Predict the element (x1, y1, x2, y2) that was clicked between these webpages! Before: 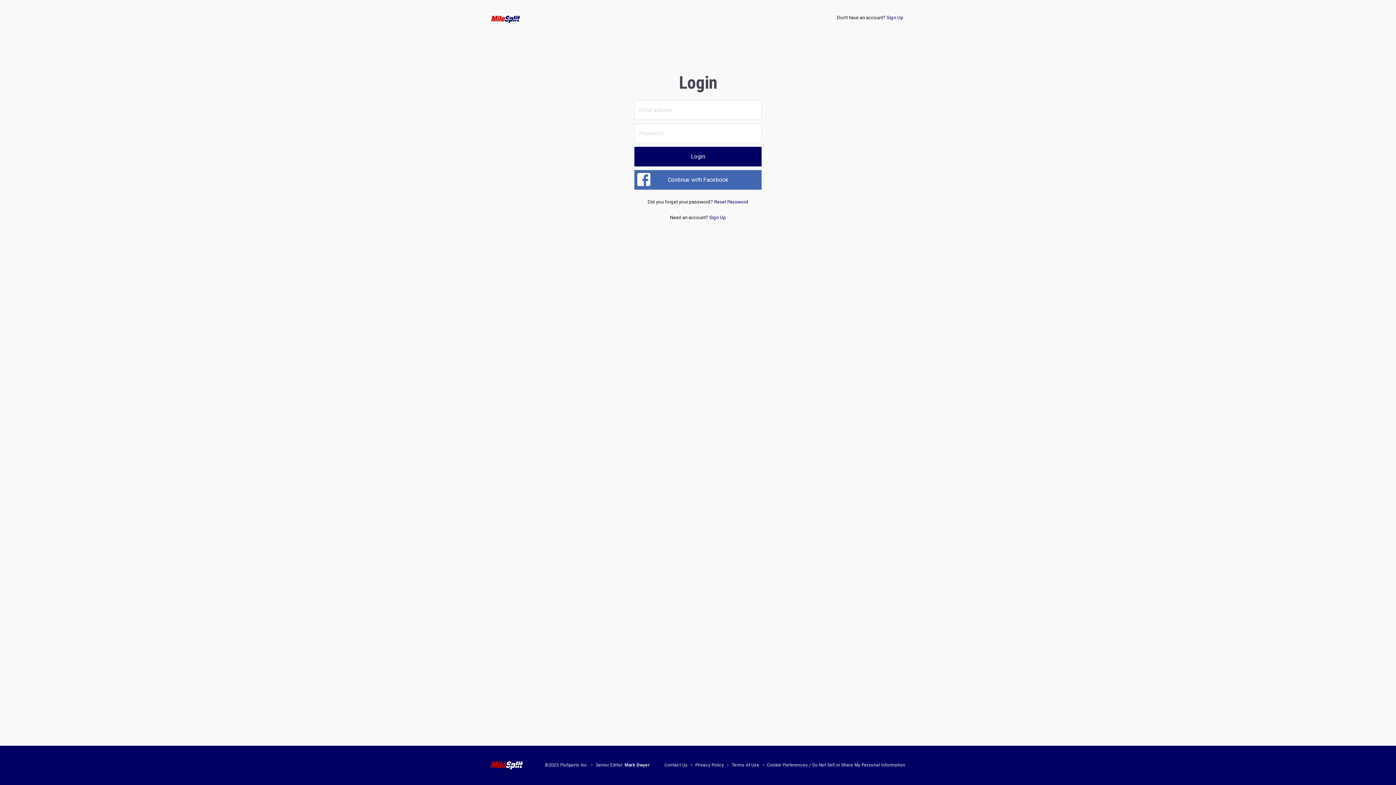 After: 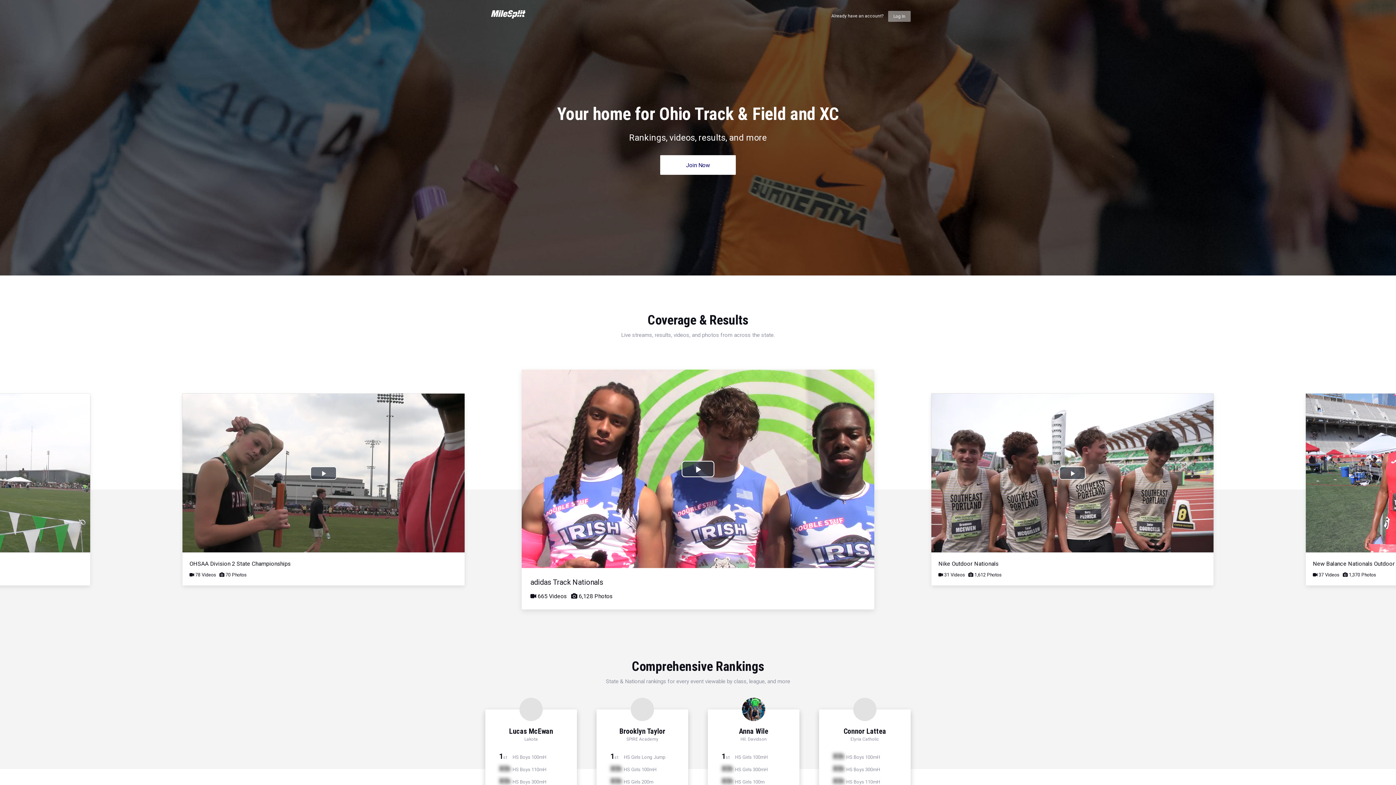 Action: label: Sign Up bbox: (886, 14, 903, 20)